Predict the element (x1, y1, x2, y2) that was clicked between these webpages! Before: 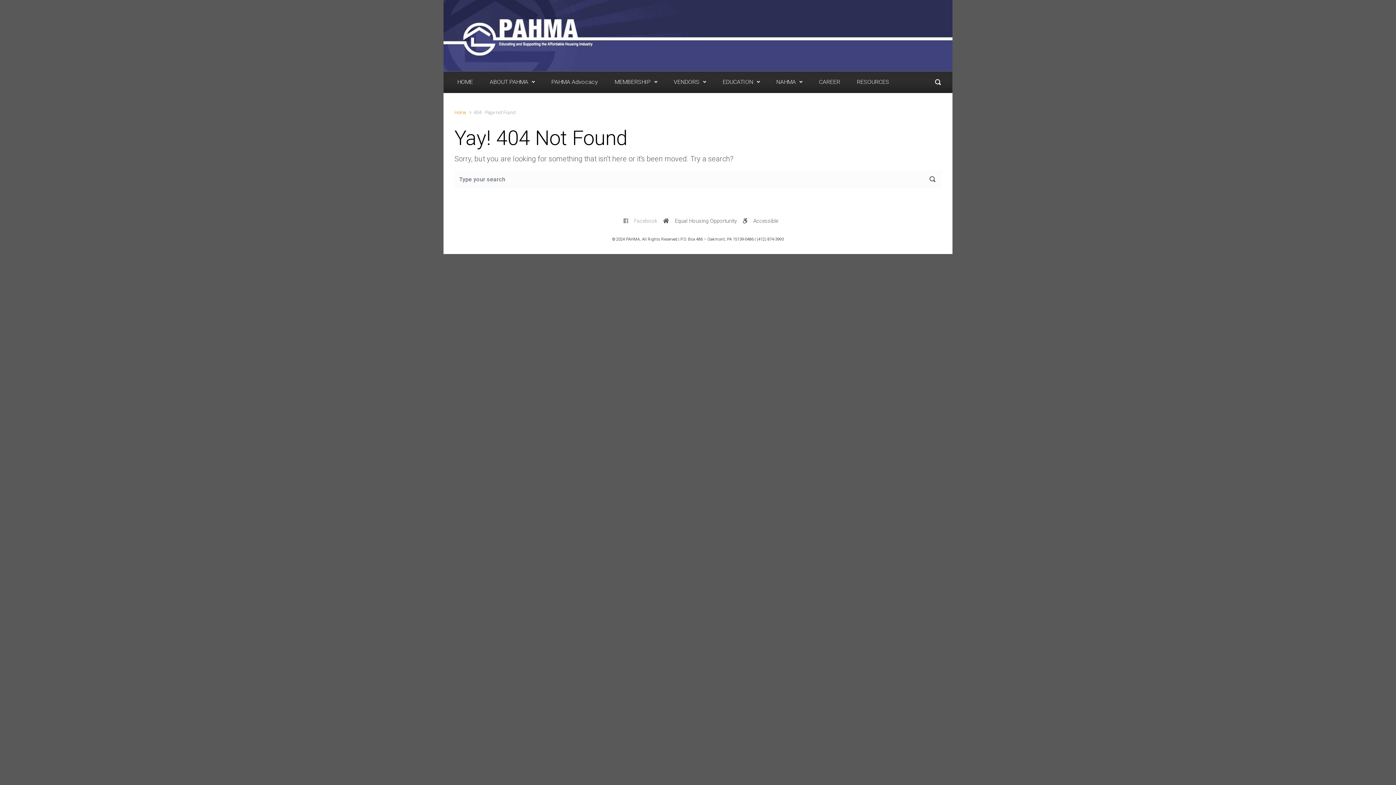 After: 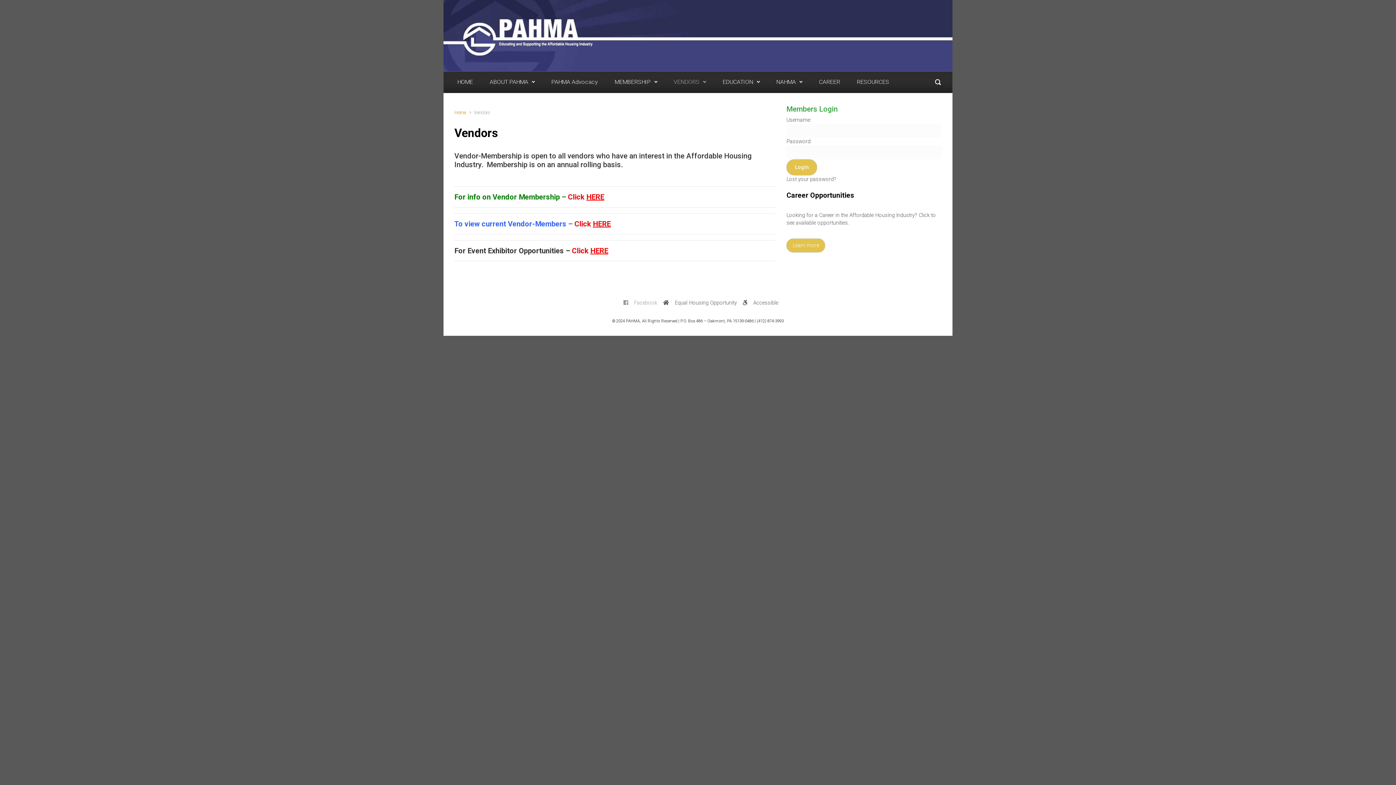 Action: bbox: (670, 72, 708, 92) label: VENDORS